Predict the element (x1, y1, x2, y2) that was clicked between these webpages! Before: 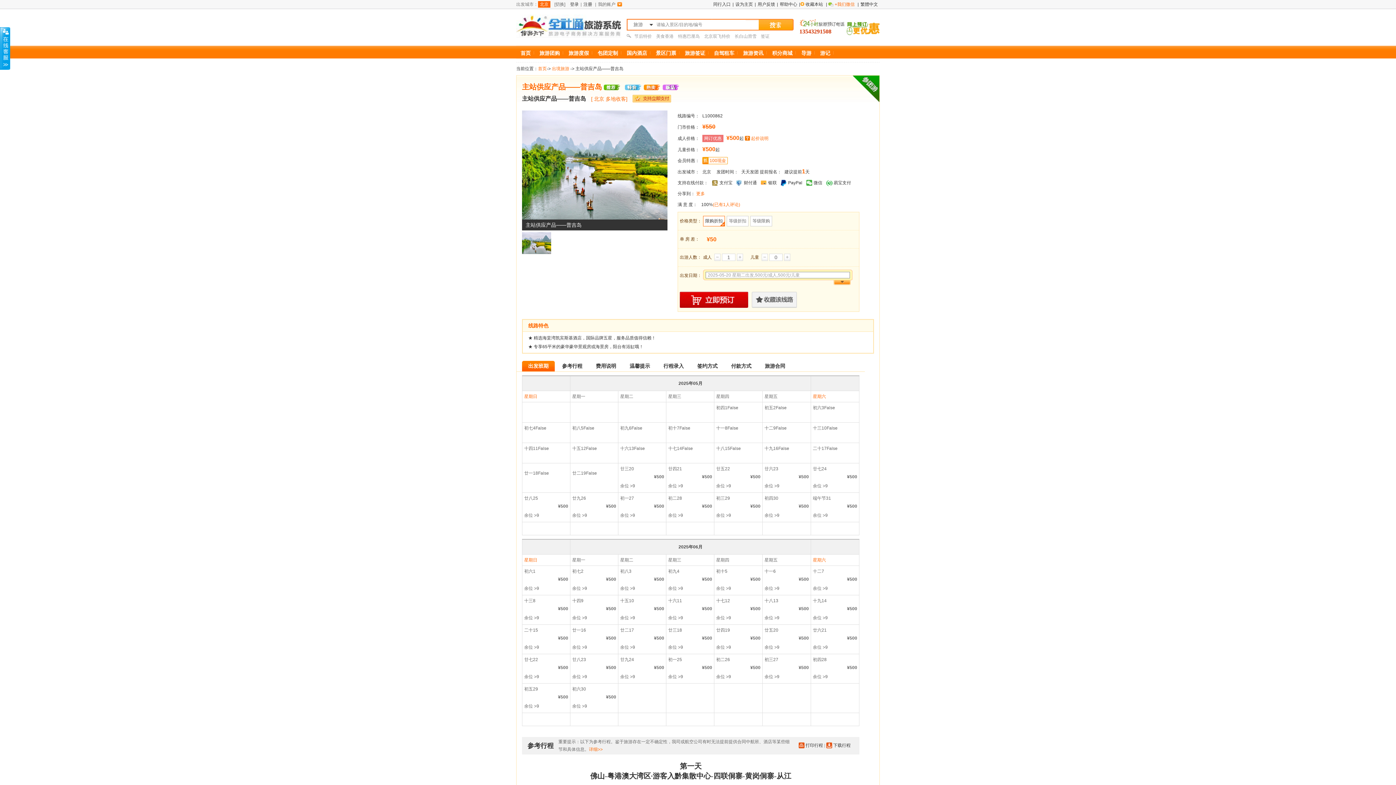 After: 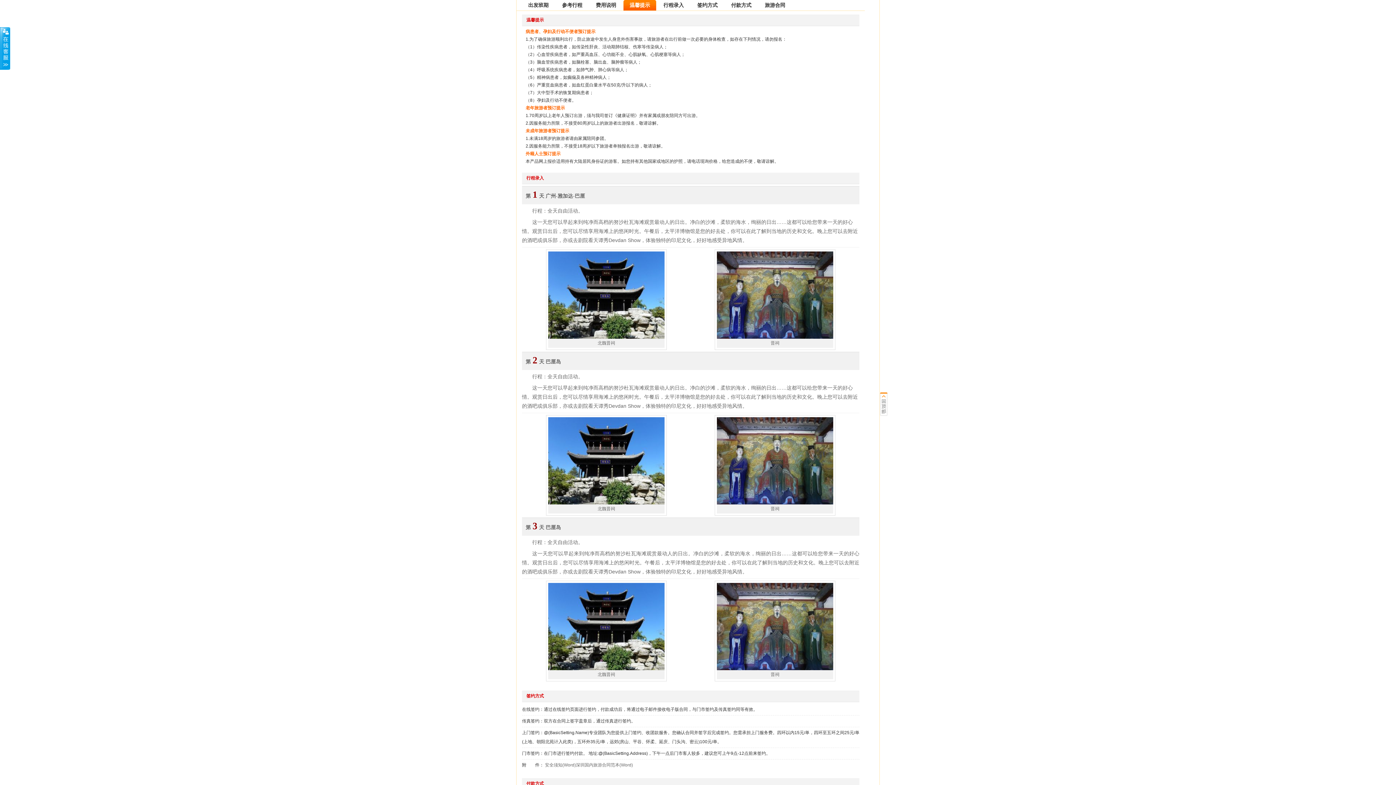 Action: label: 温馨提示 bbox: (623, 361, 656, 371)